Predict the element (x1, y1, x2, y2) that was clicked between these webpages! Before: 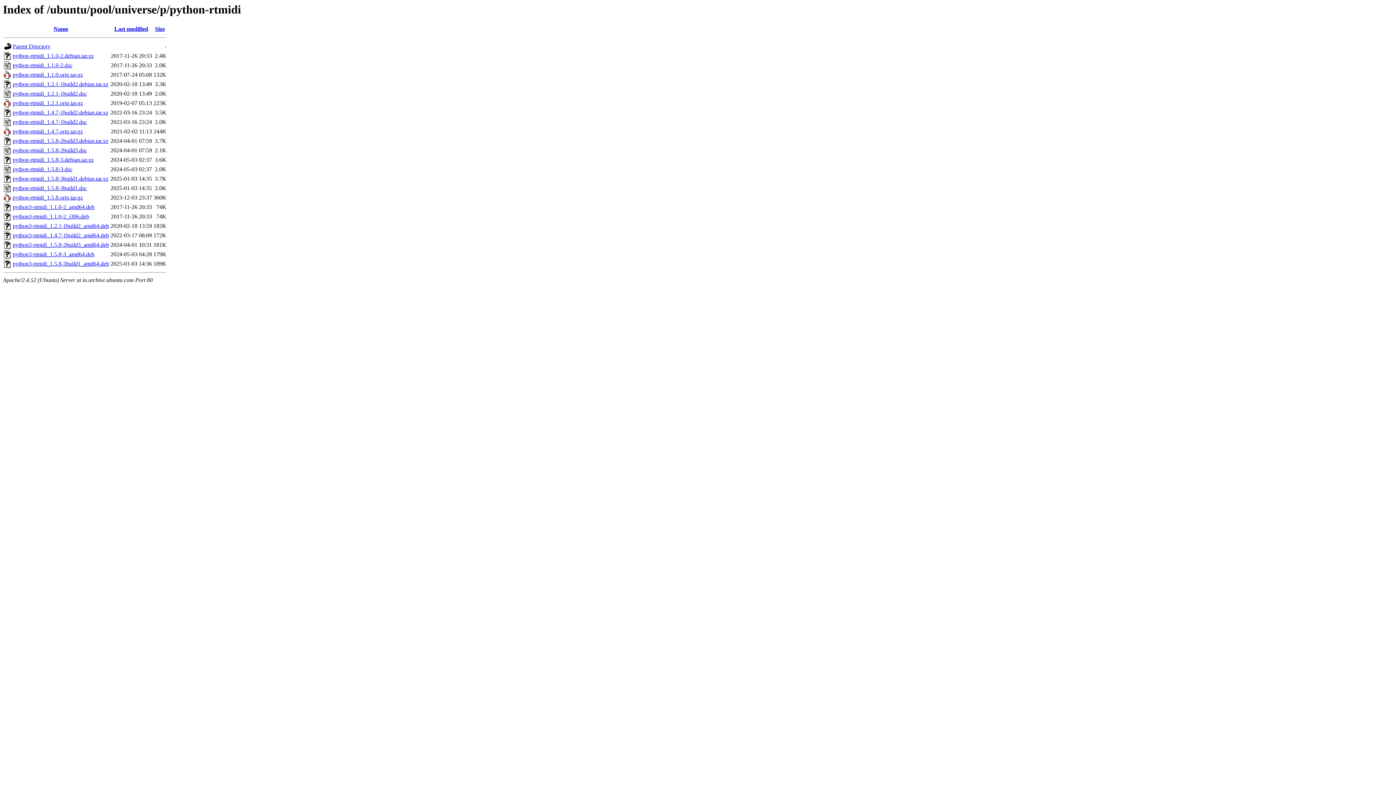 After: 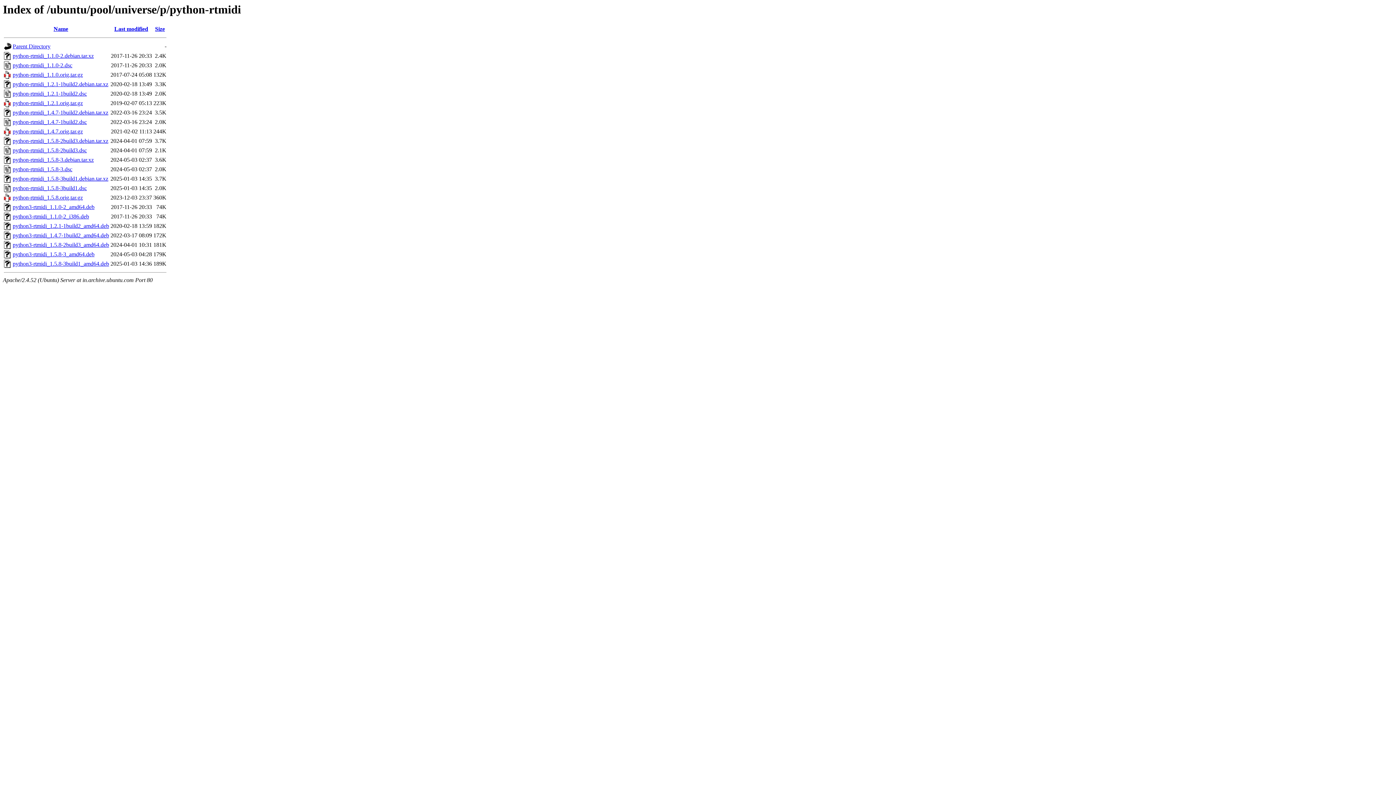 Action: bbox: (12, 52, 93, 59) label: python-rtmidi_1.1.0-2.debian.tar.xz